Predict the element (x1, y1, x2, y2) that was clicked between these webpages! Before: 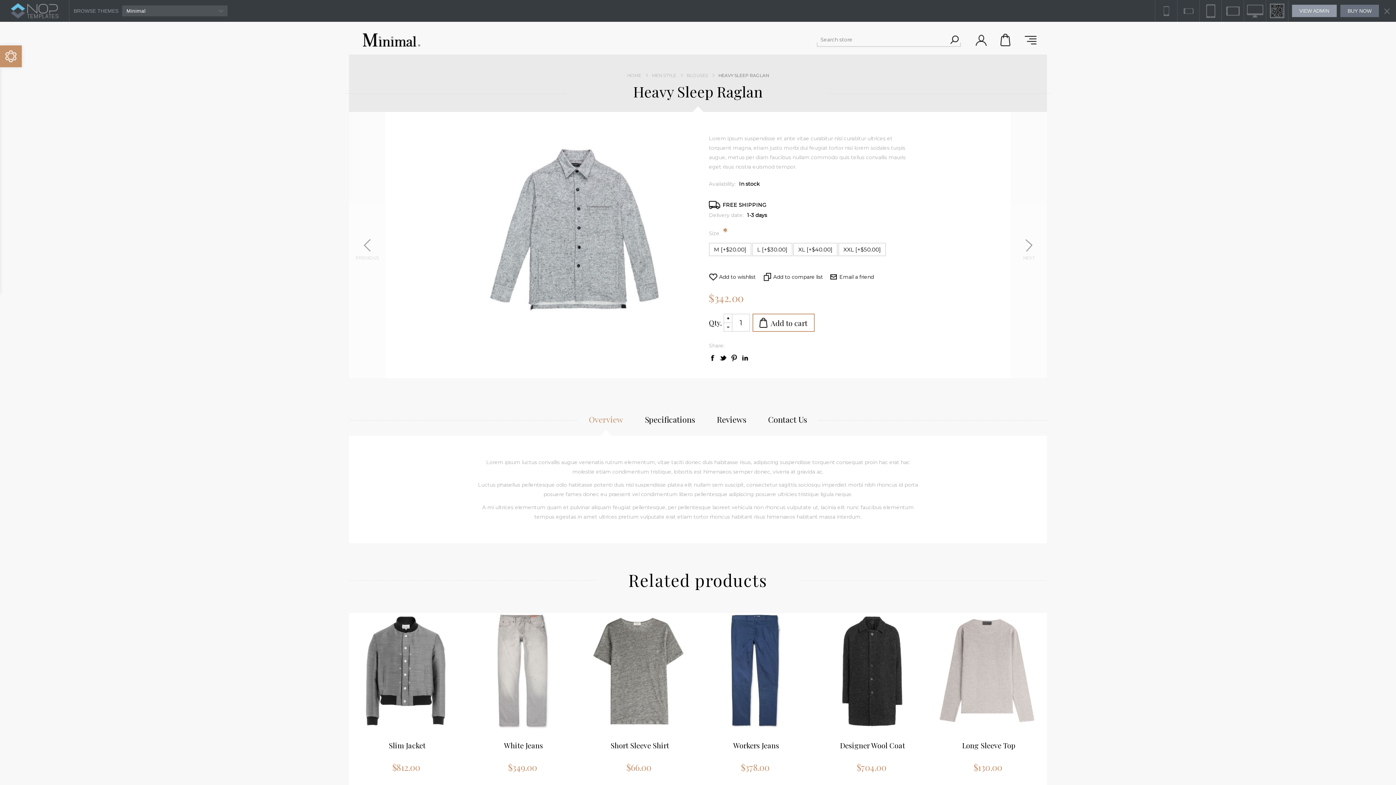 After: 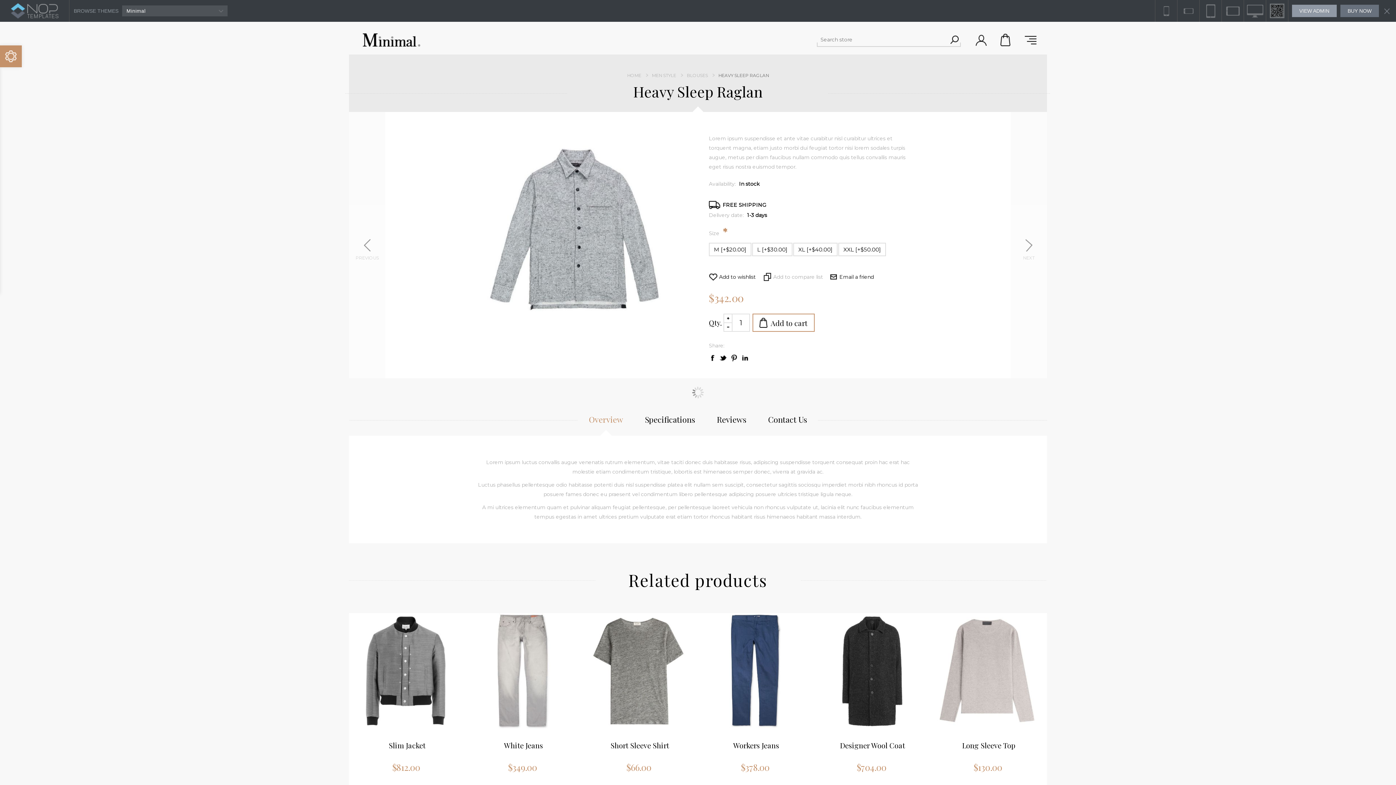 Action: bbox: (763, 272, 826, 282) label: Add to compare list